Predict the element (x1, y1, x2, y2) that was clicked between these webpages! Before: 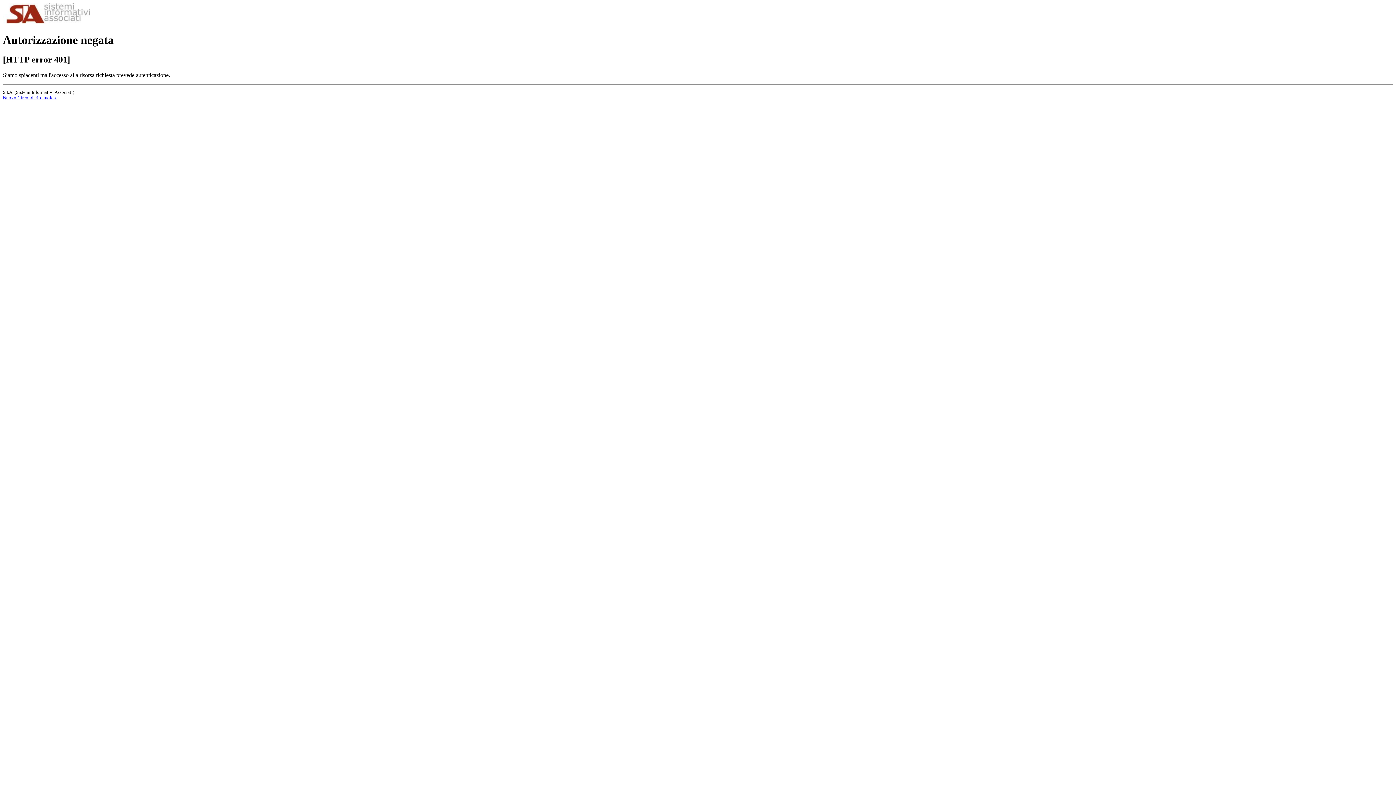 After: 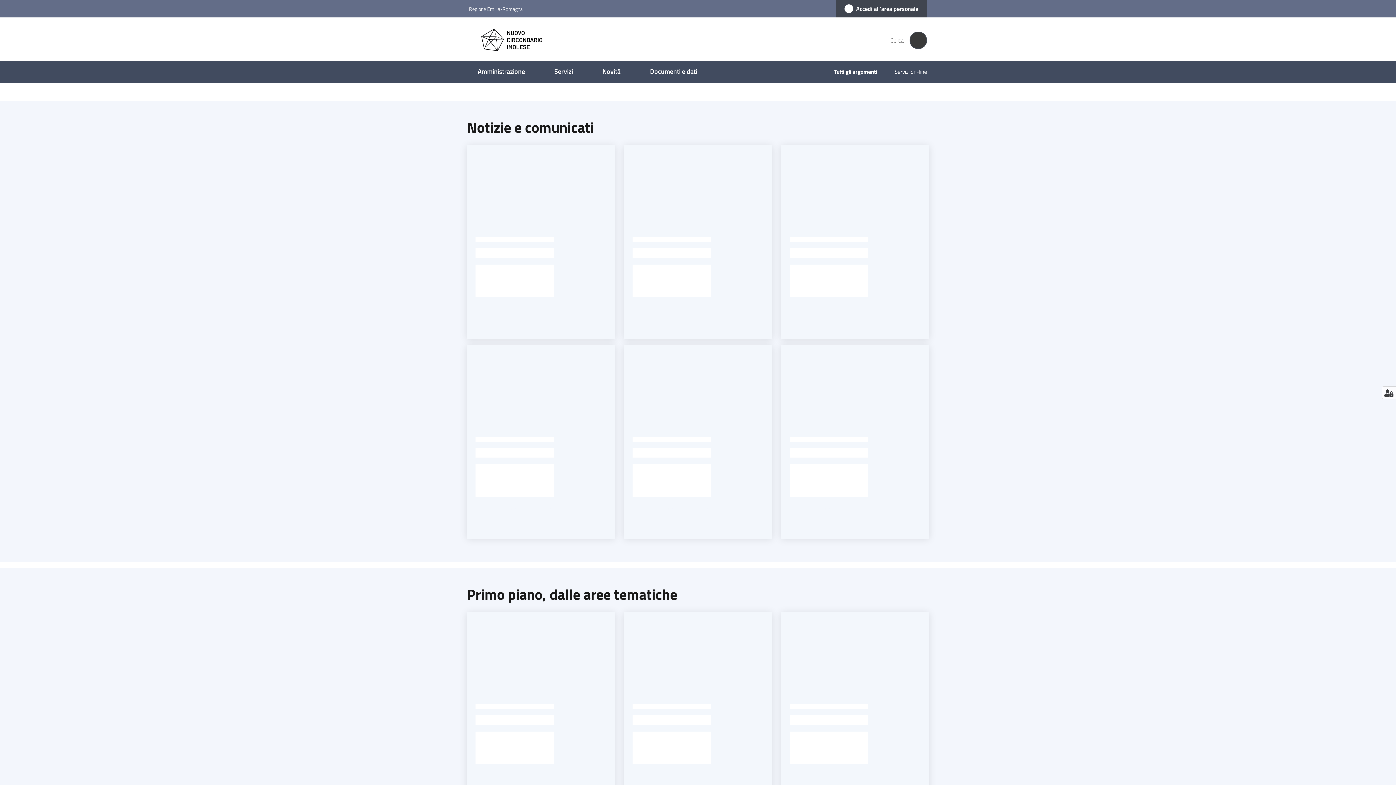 Action: bbox: (2, 95, 57, 100) label: Nuovo Circondario Imolese